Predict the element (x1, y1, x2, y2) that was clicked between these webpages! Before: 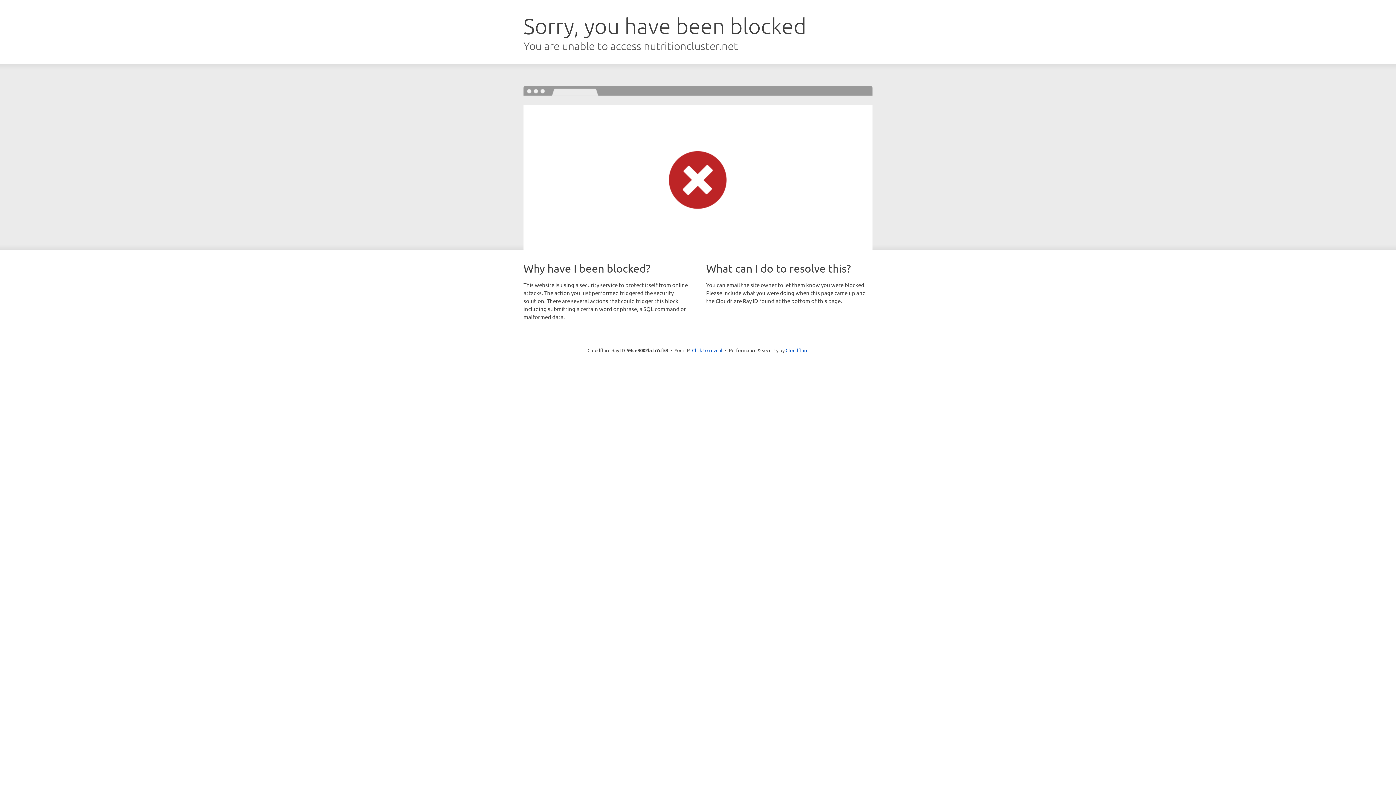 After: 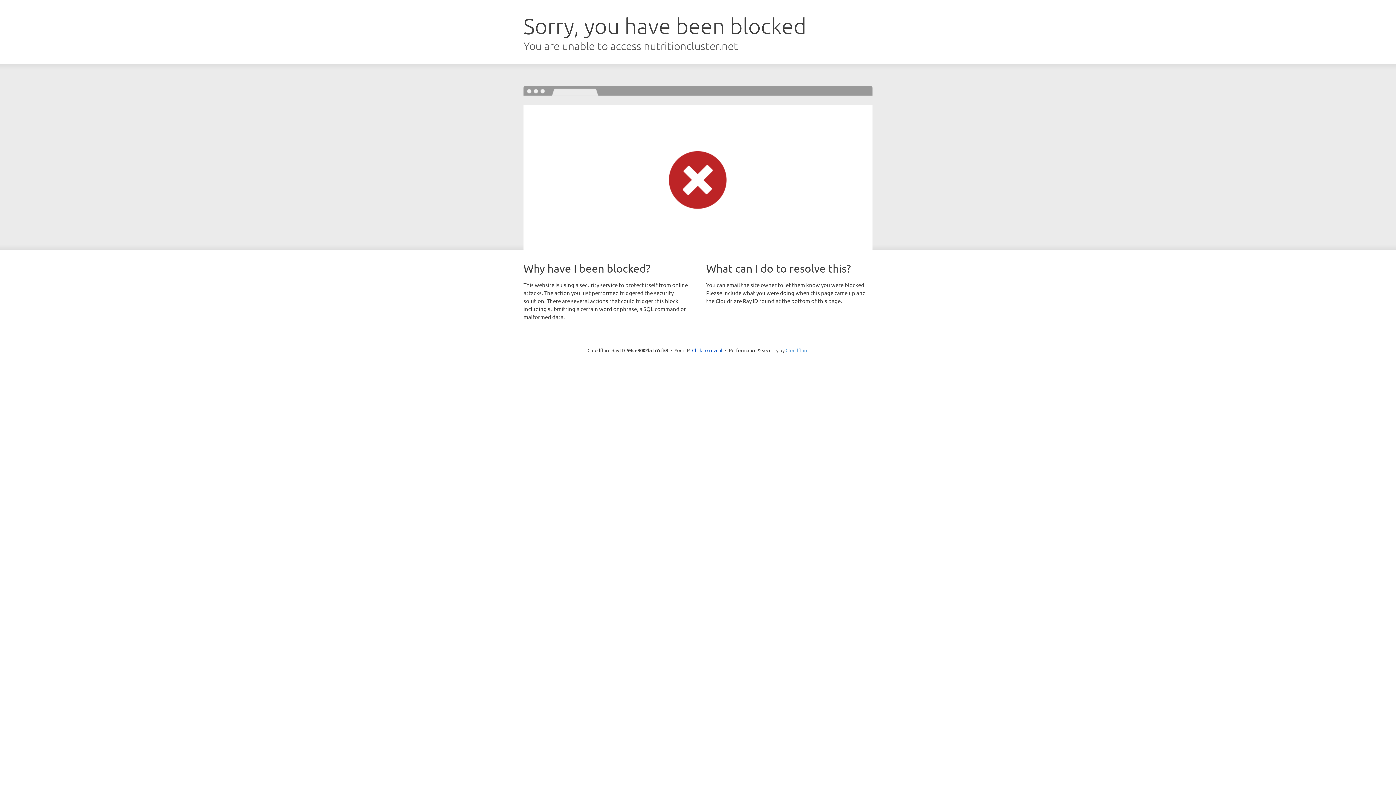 Action: label: Cloudflare bbox: (785, 347, 808, 353)